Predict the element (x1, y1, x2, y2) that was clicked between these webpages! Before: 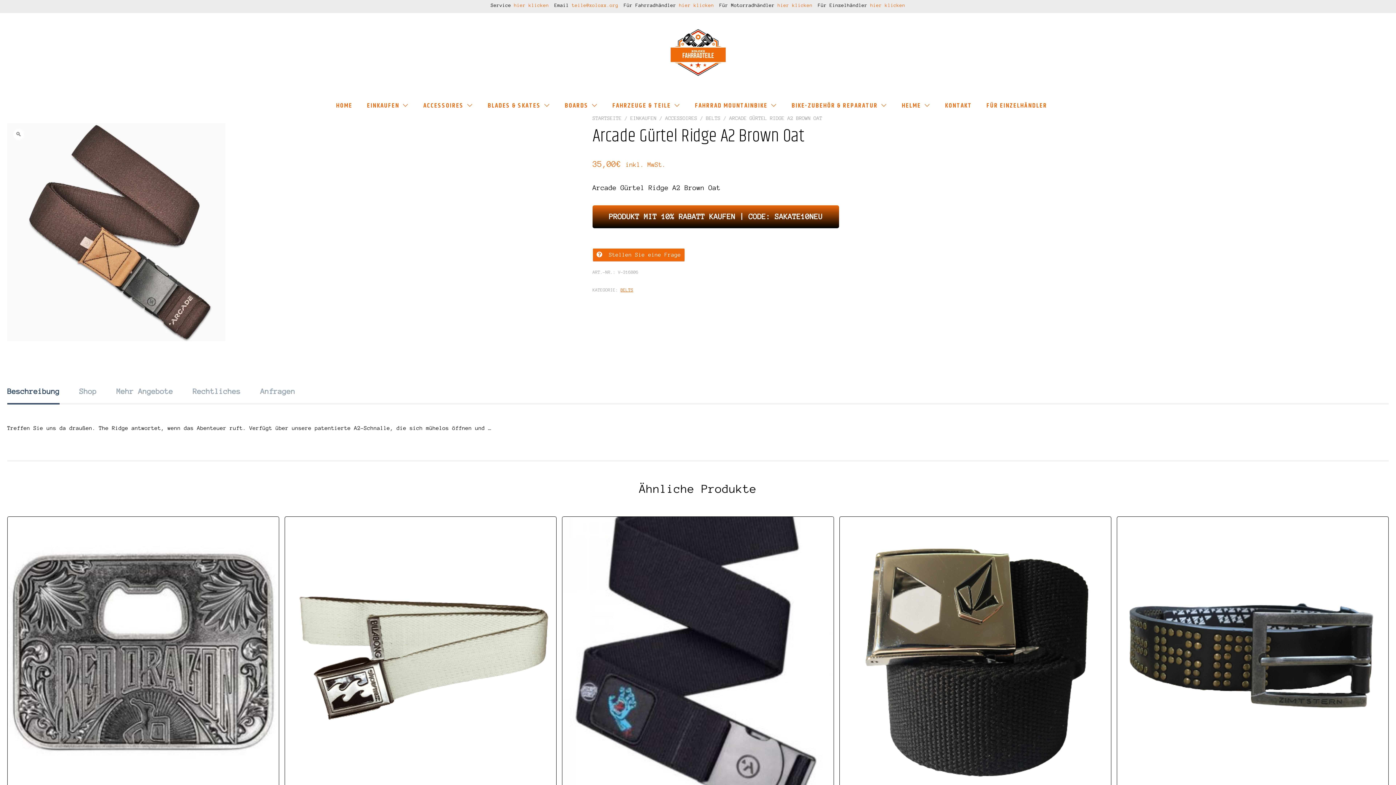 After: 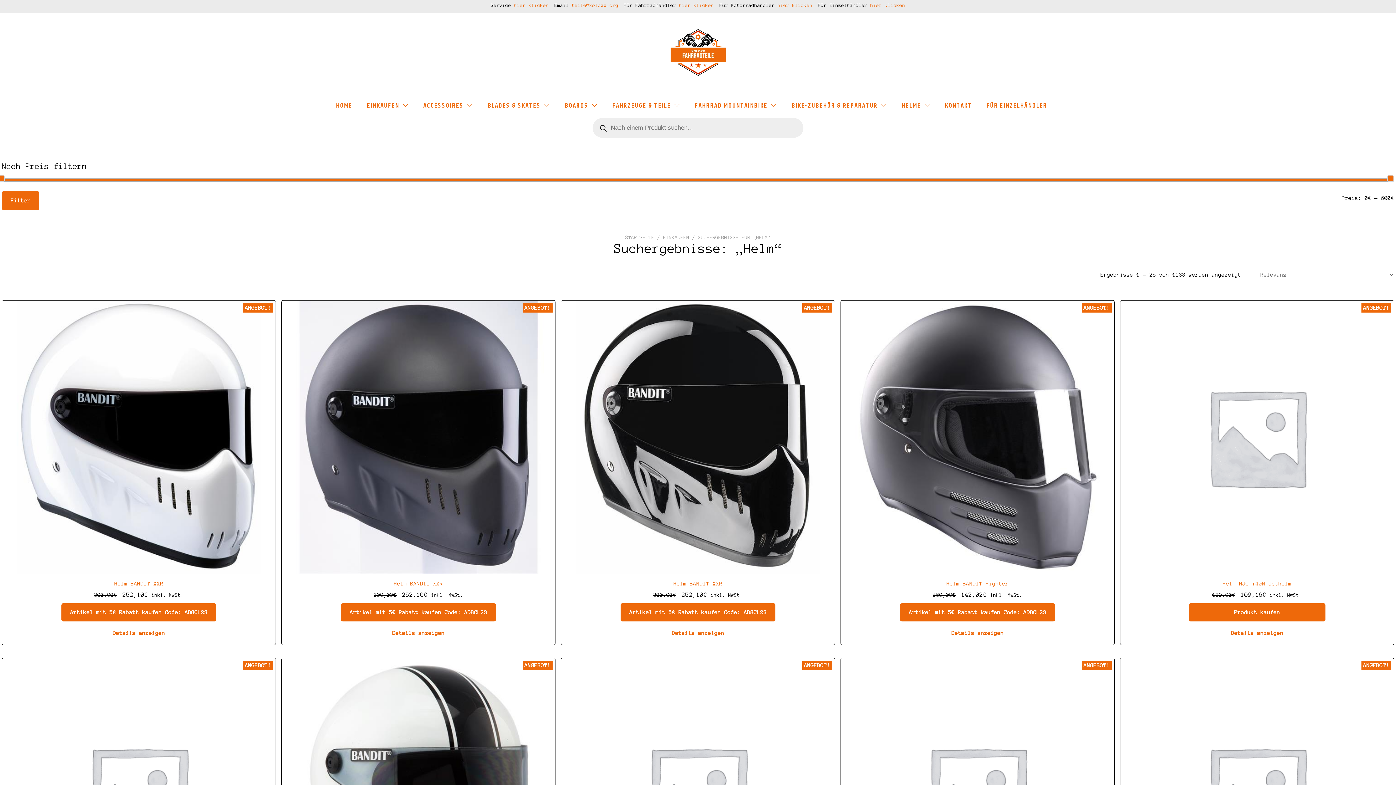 Action: bbox: (902, 101, 930, 110) label: HELME